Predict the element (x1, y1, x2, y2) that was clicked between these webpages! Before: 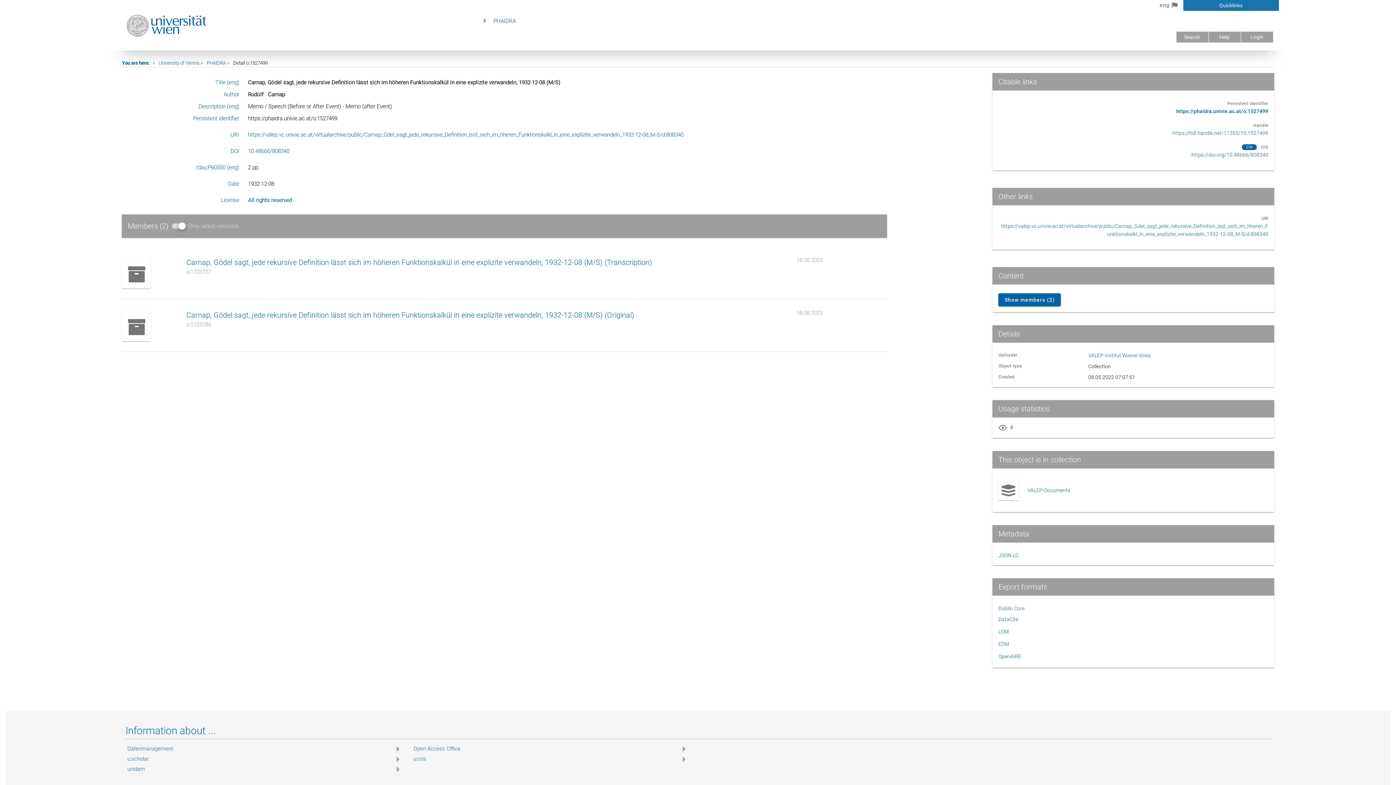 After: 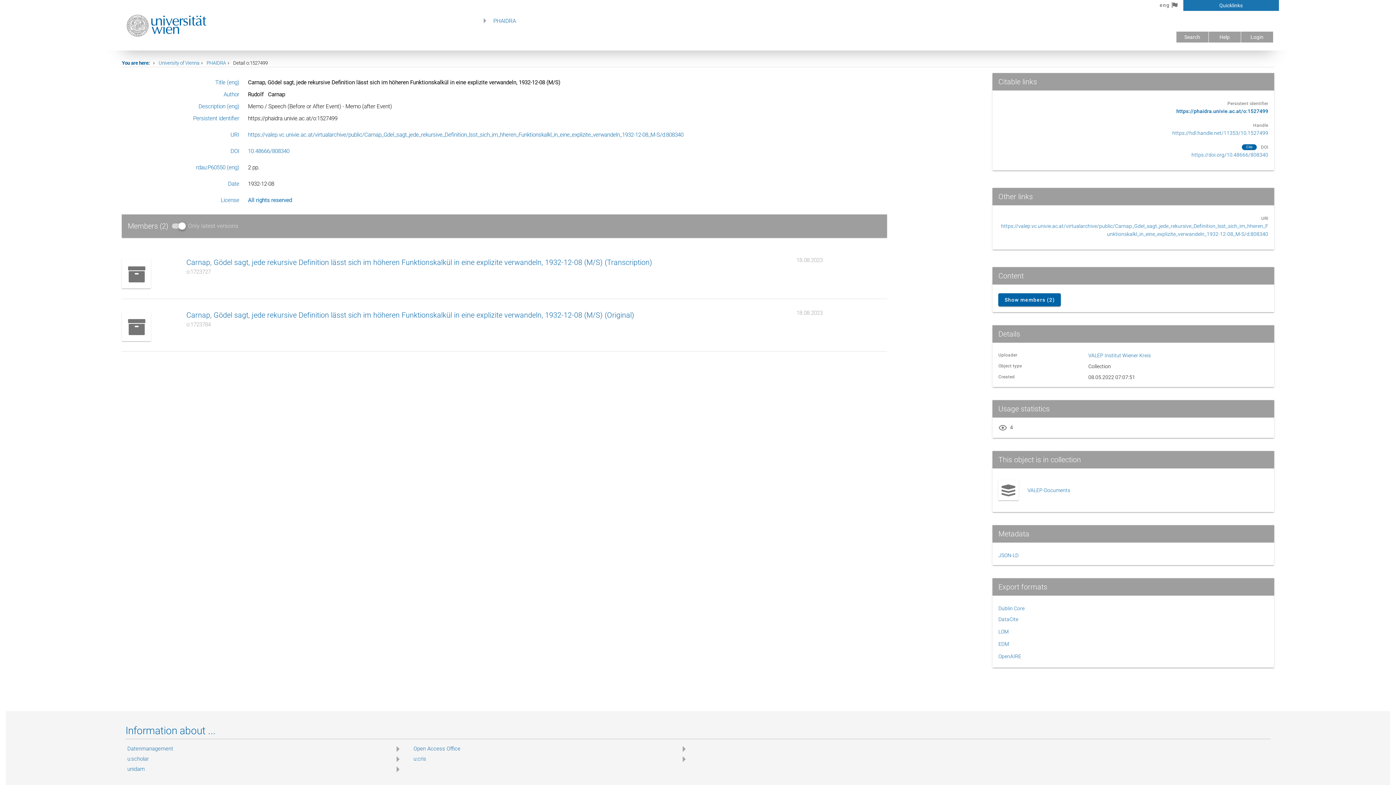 Action: label: https://phaidra.univie.ac.at/o:1527499 bbox: (1176, 108, 1268, 114)